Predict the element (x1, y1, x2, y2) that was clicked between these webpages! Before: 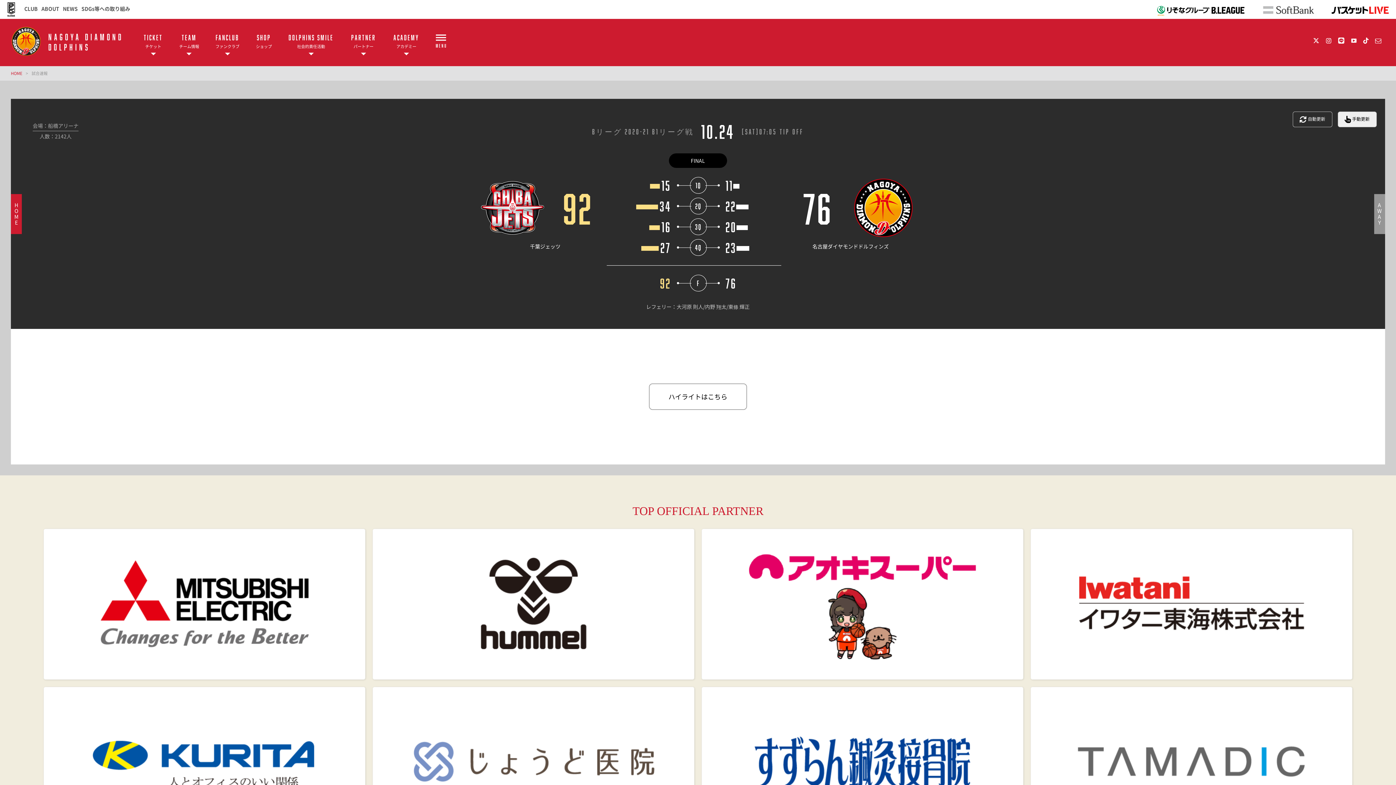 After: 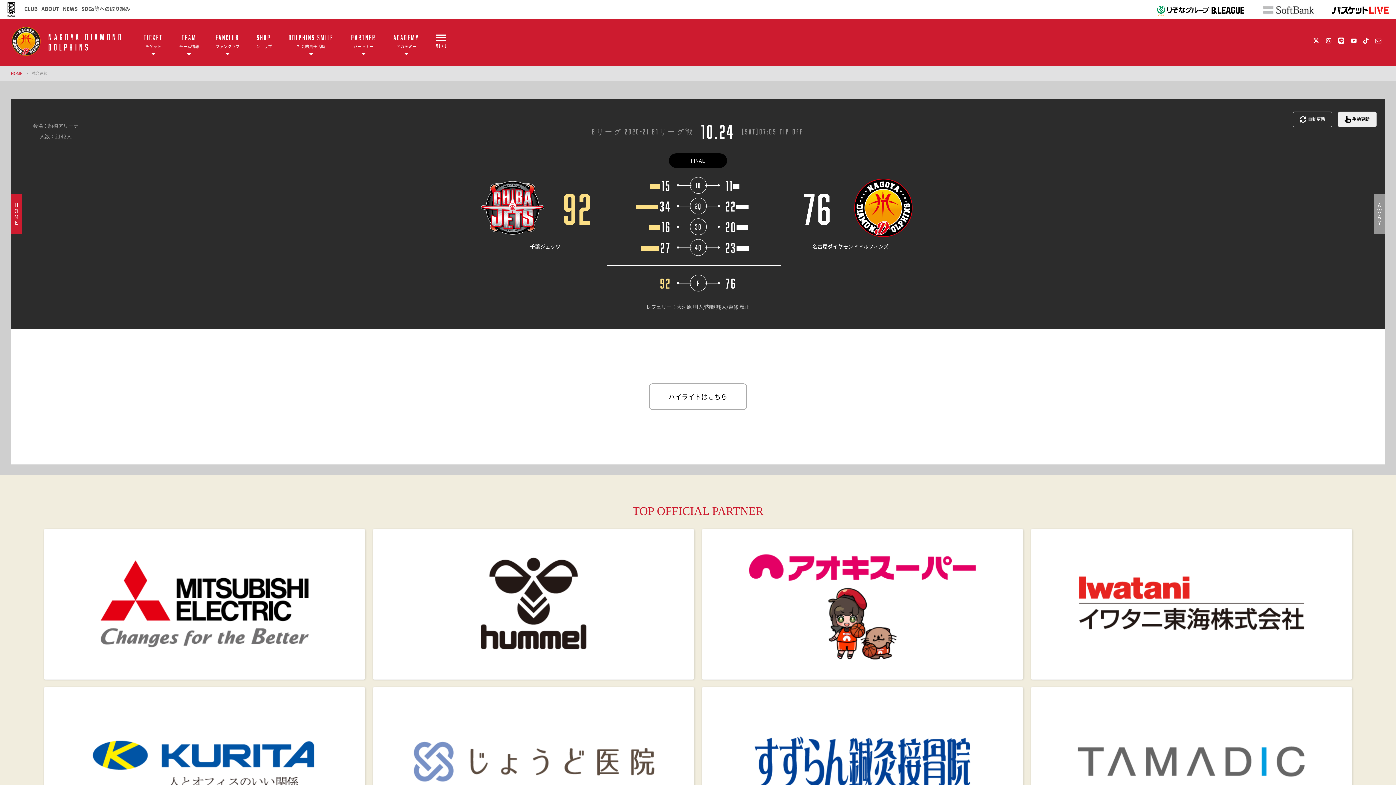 Action: label: 手動更新 bbox: (1338, 111, 1376, 127)